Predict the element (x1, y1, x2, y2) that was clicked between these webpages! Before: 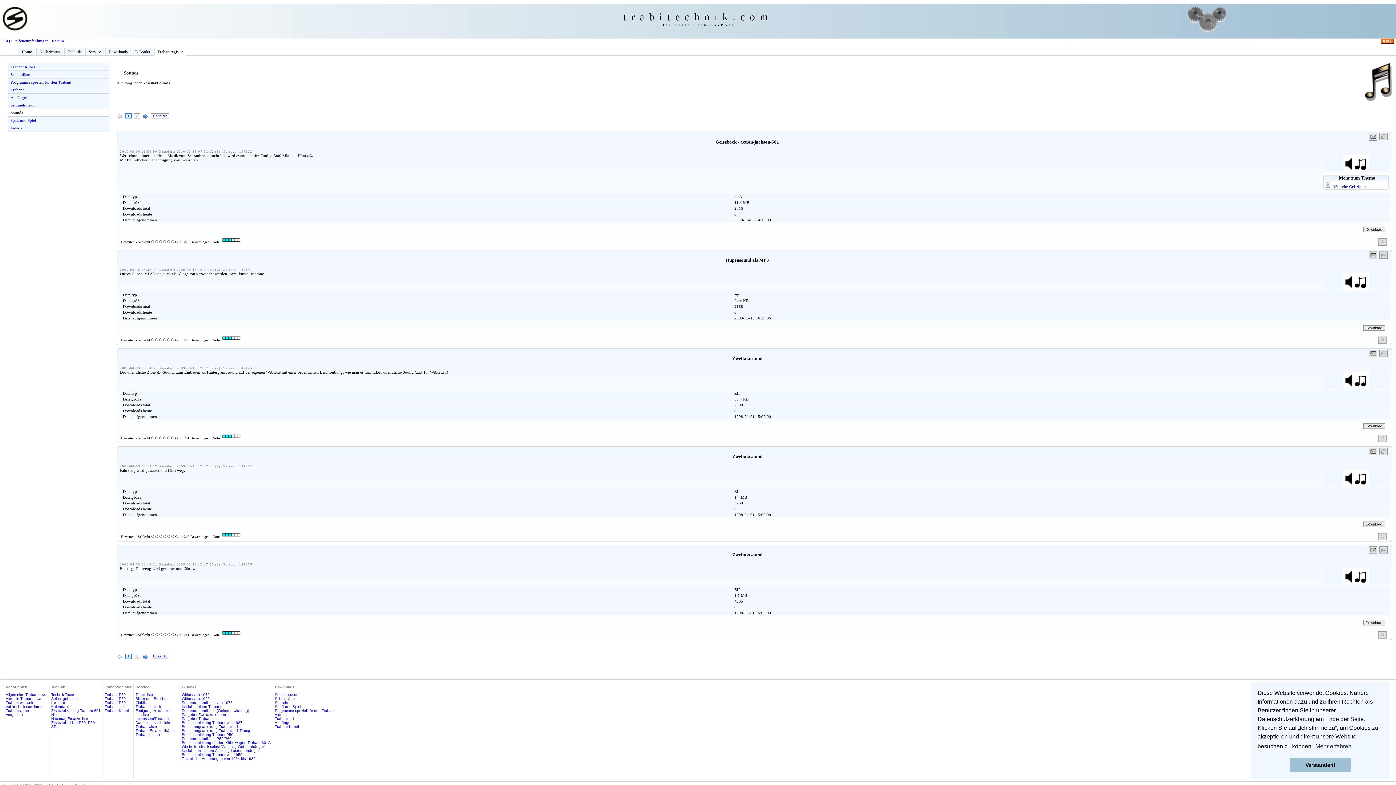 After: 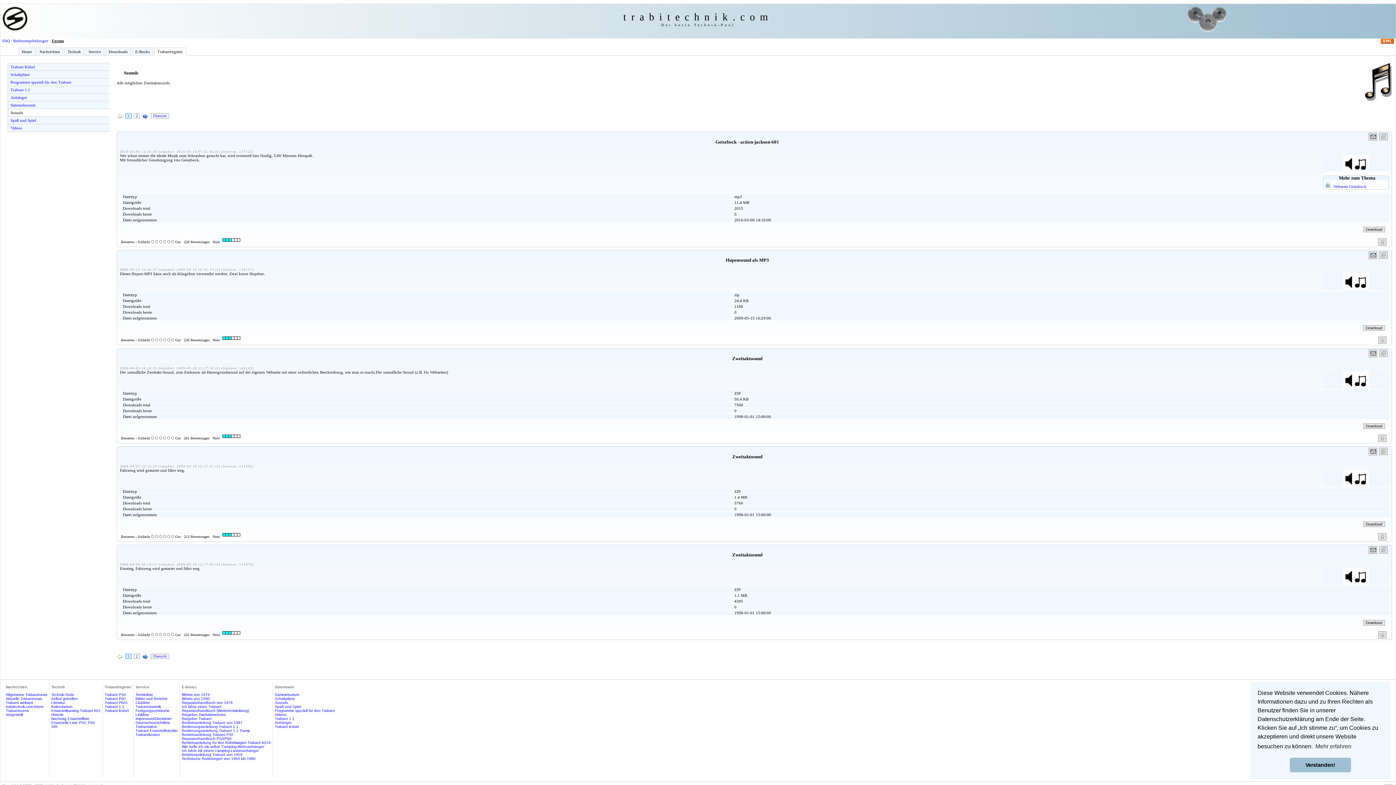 Action: label: Forum bbox: (51, 38, 63, 42)